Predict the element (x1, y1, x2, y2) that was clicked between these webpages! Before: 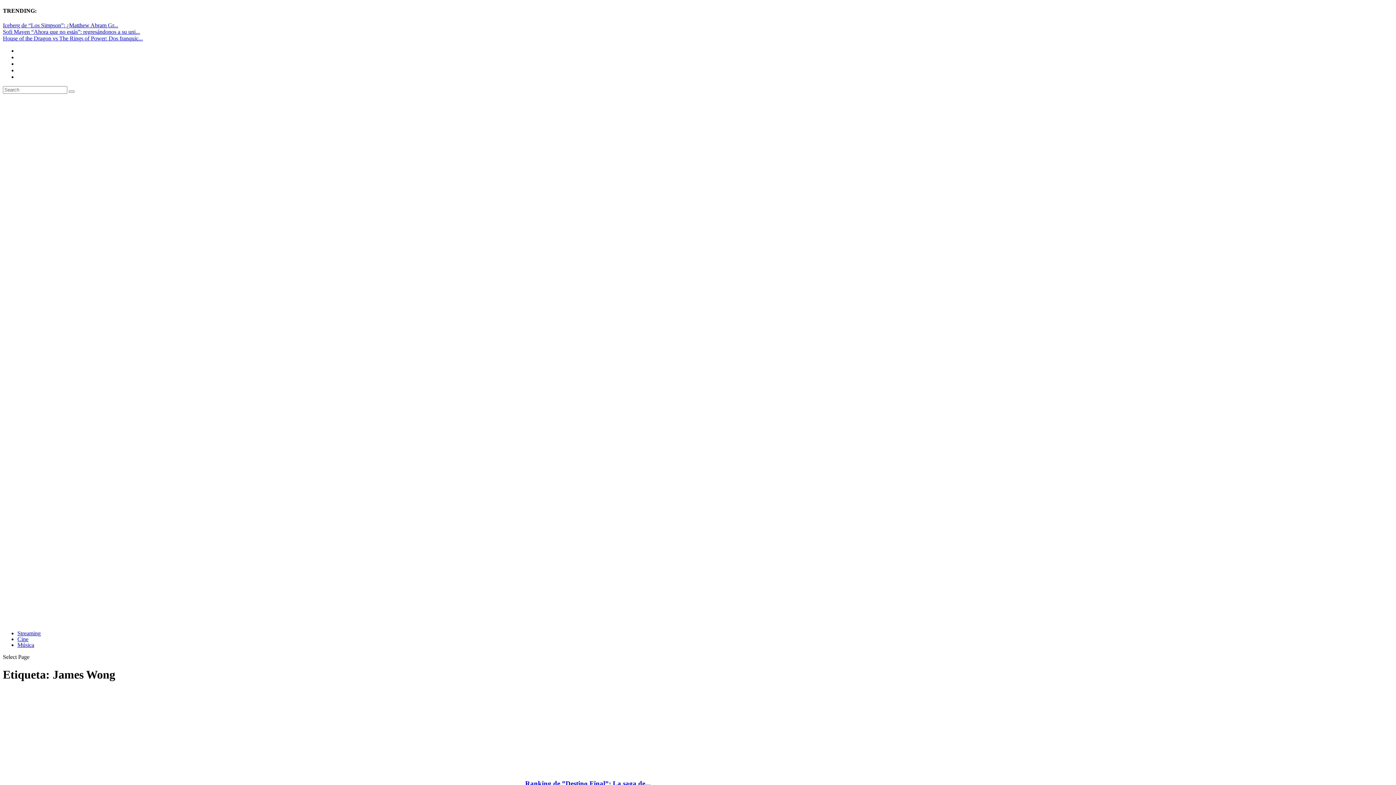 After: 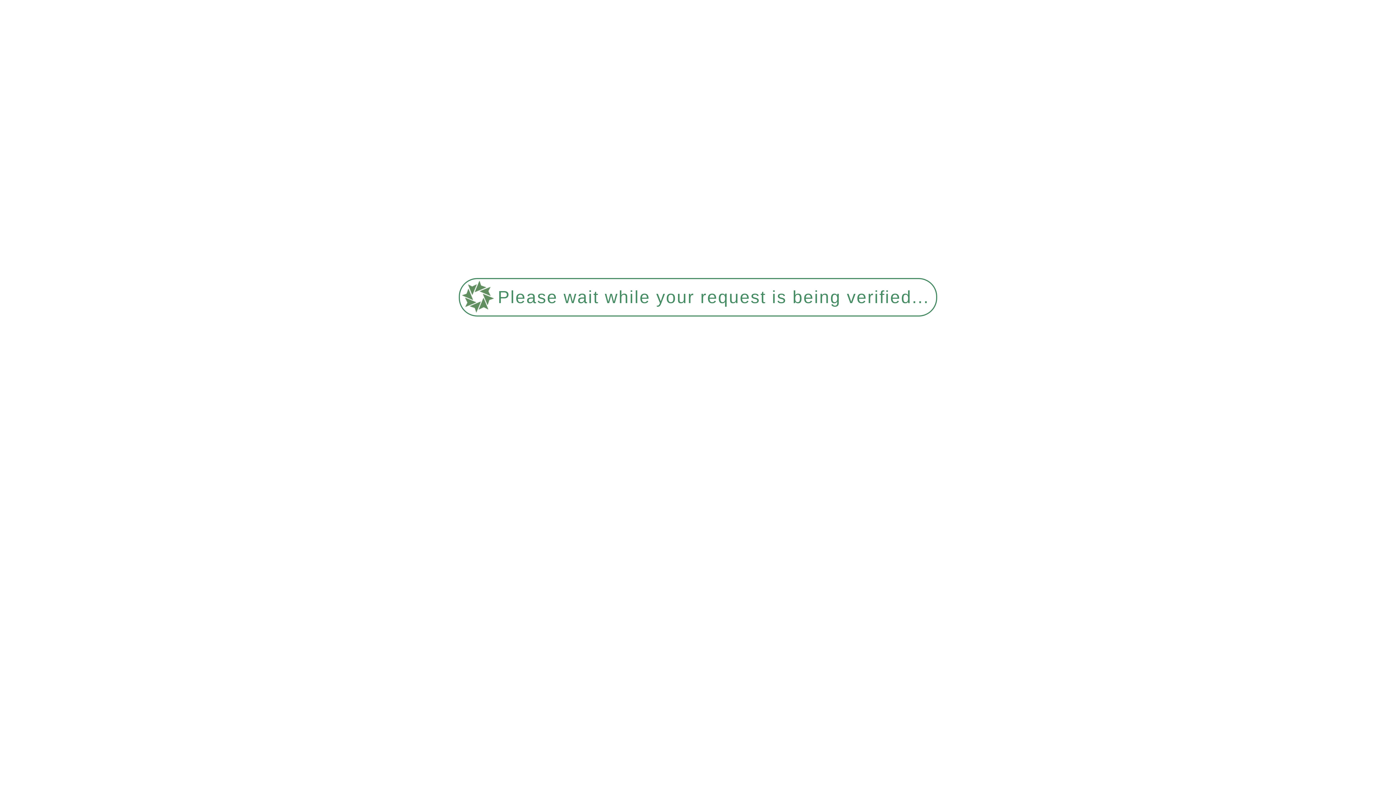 Action: label: Ranking de ”Destino Final”: La saga de... bbox: (525, 779, 650, 787)